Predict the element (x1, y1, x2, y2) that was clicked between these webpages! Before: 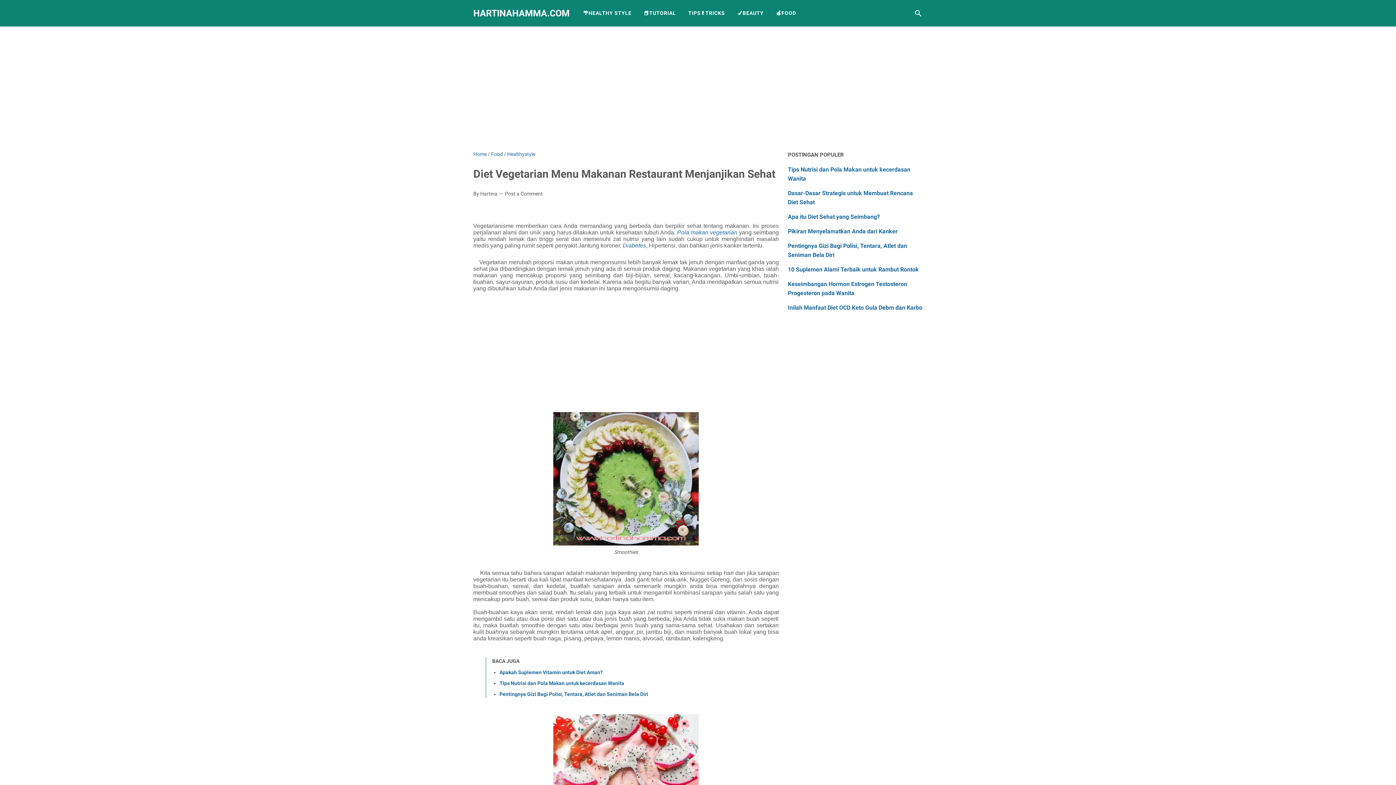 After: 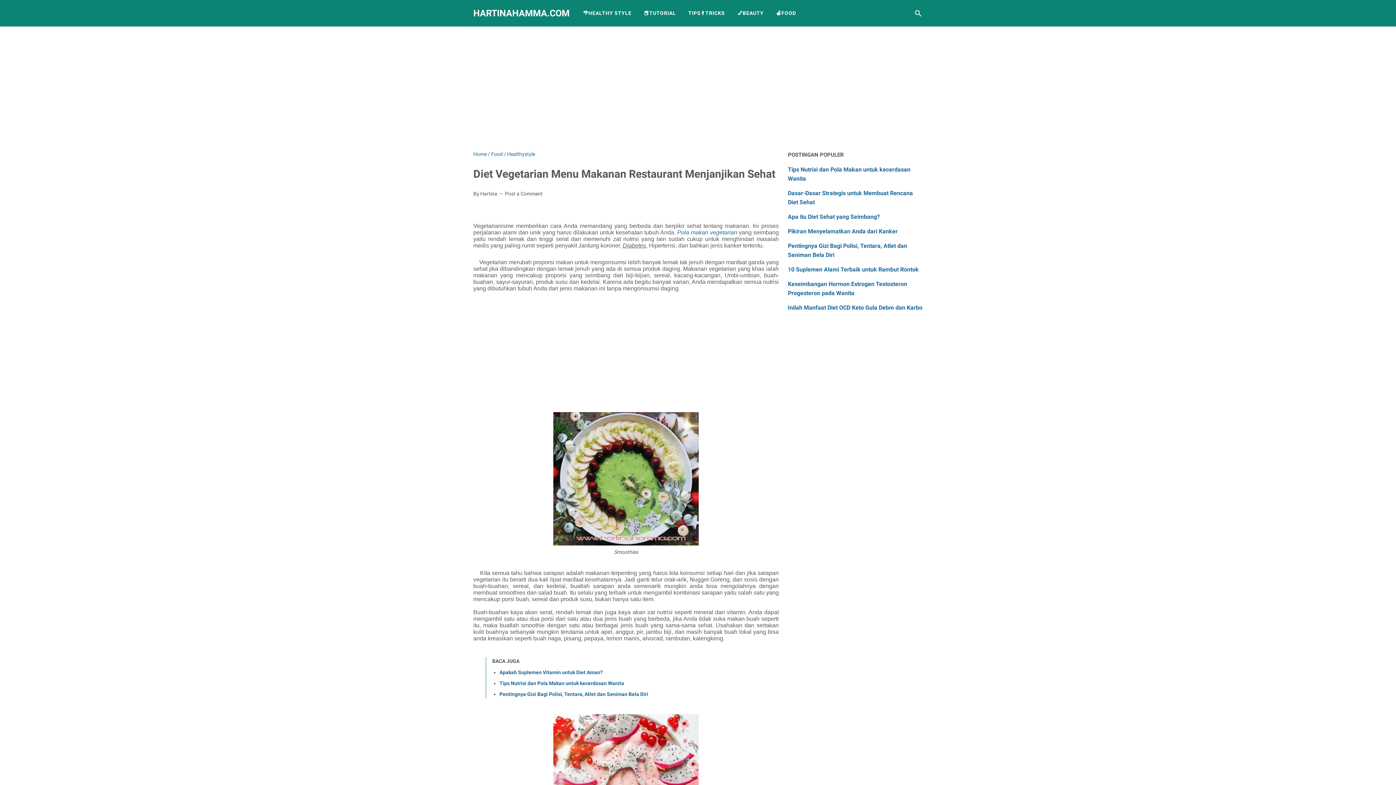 Action: bbox: (622, 242, 646, 248) label: Diabetes